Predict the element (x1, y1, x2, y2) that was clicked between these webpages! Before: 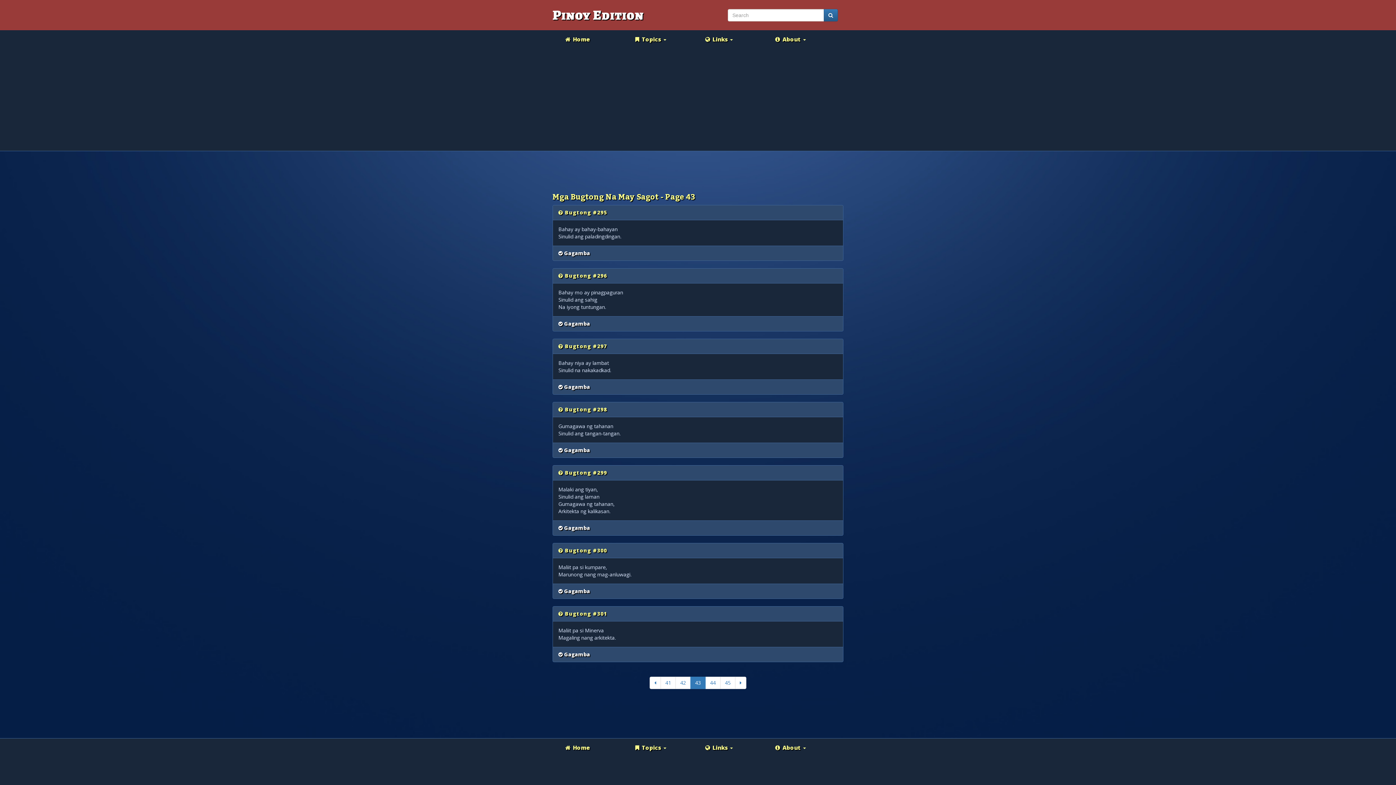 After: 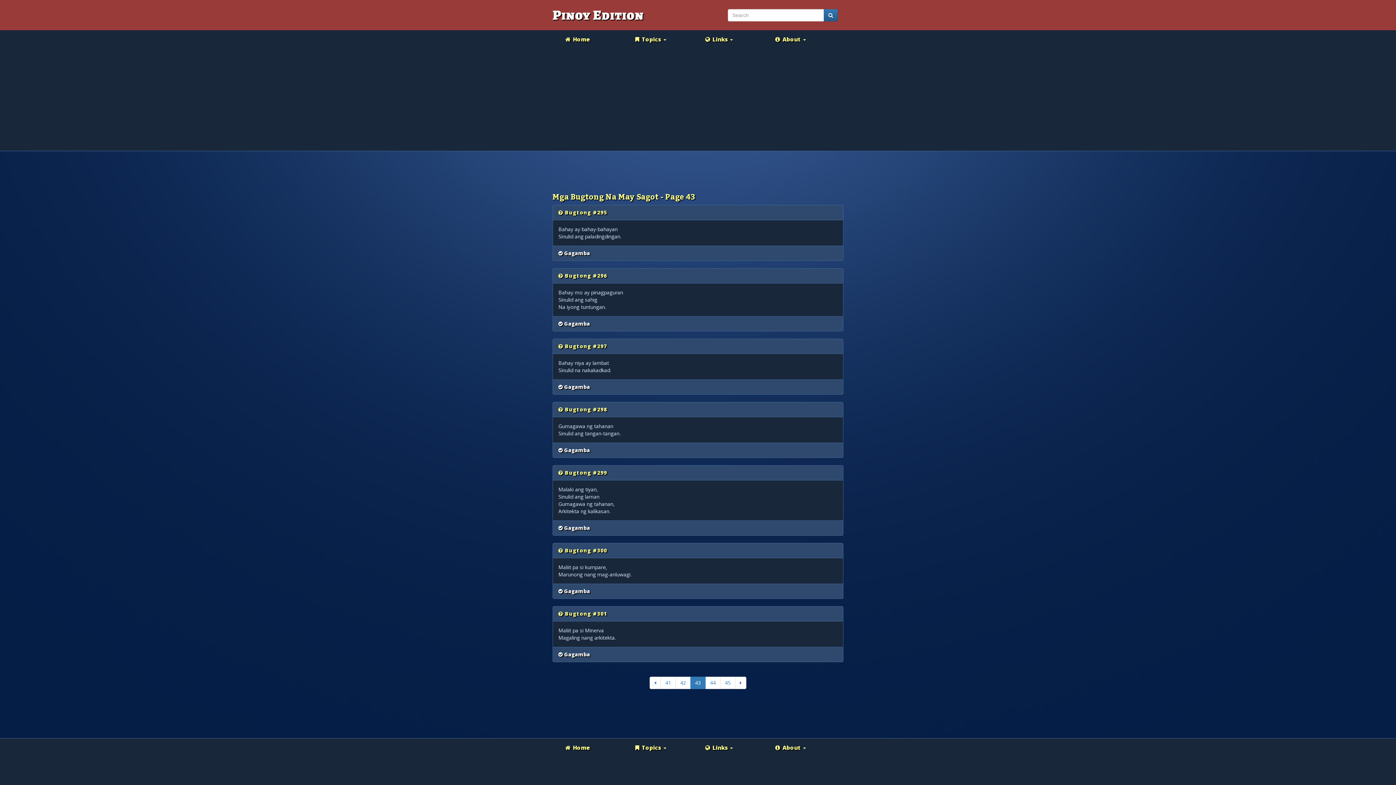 Action: label: 43 bbox: (690, 677, 705, 689)